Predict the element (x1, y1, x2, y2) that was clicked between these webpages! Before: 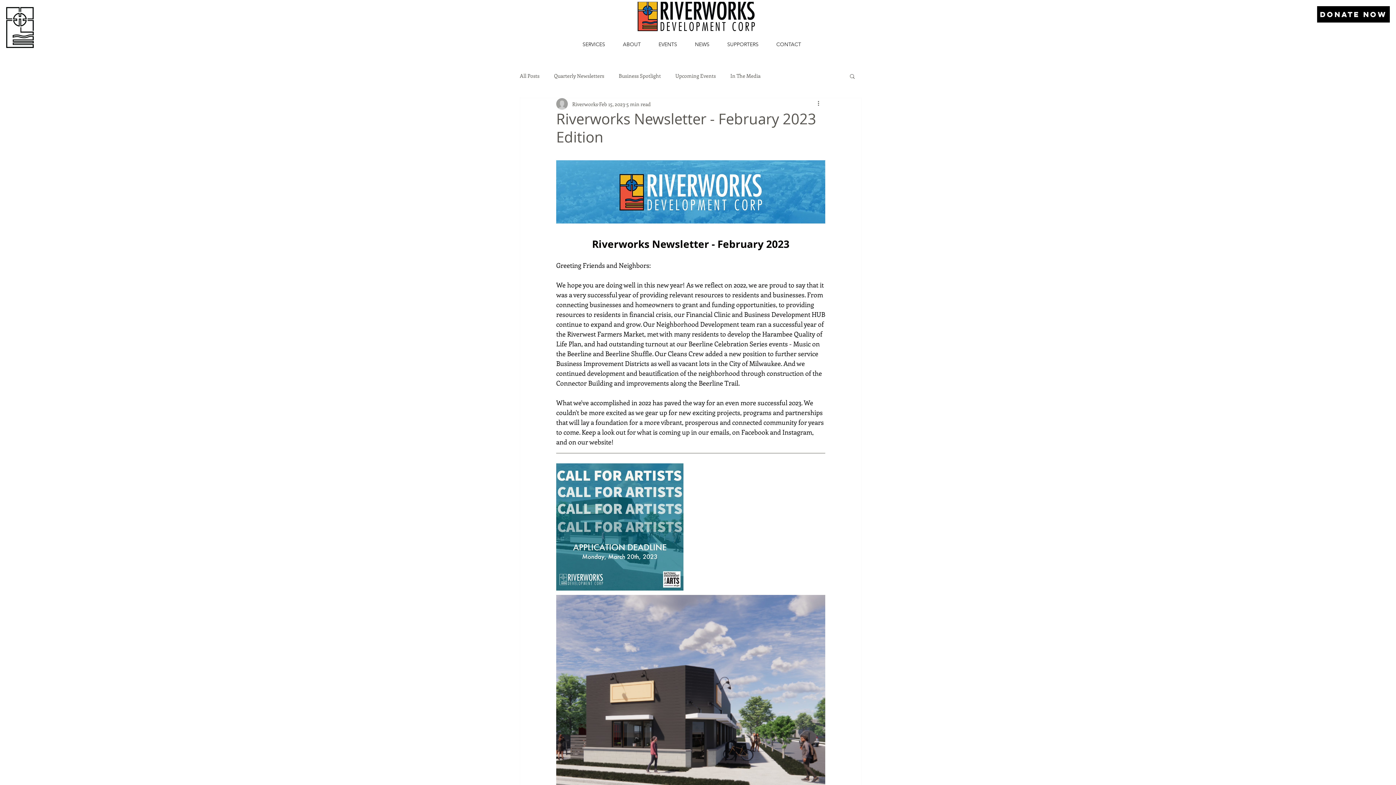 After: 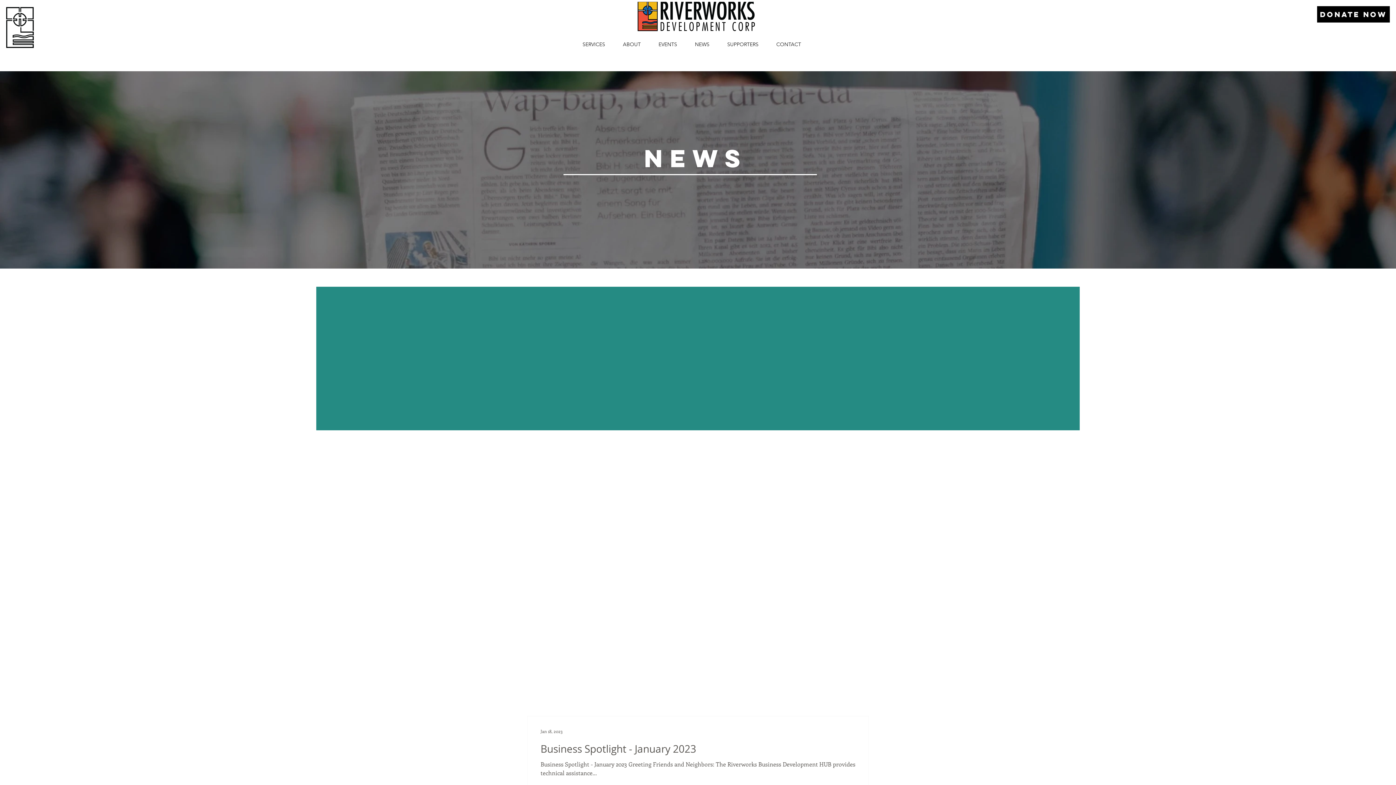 Action: label: Business Spotlight bbox: (618, 72, 661, 79)